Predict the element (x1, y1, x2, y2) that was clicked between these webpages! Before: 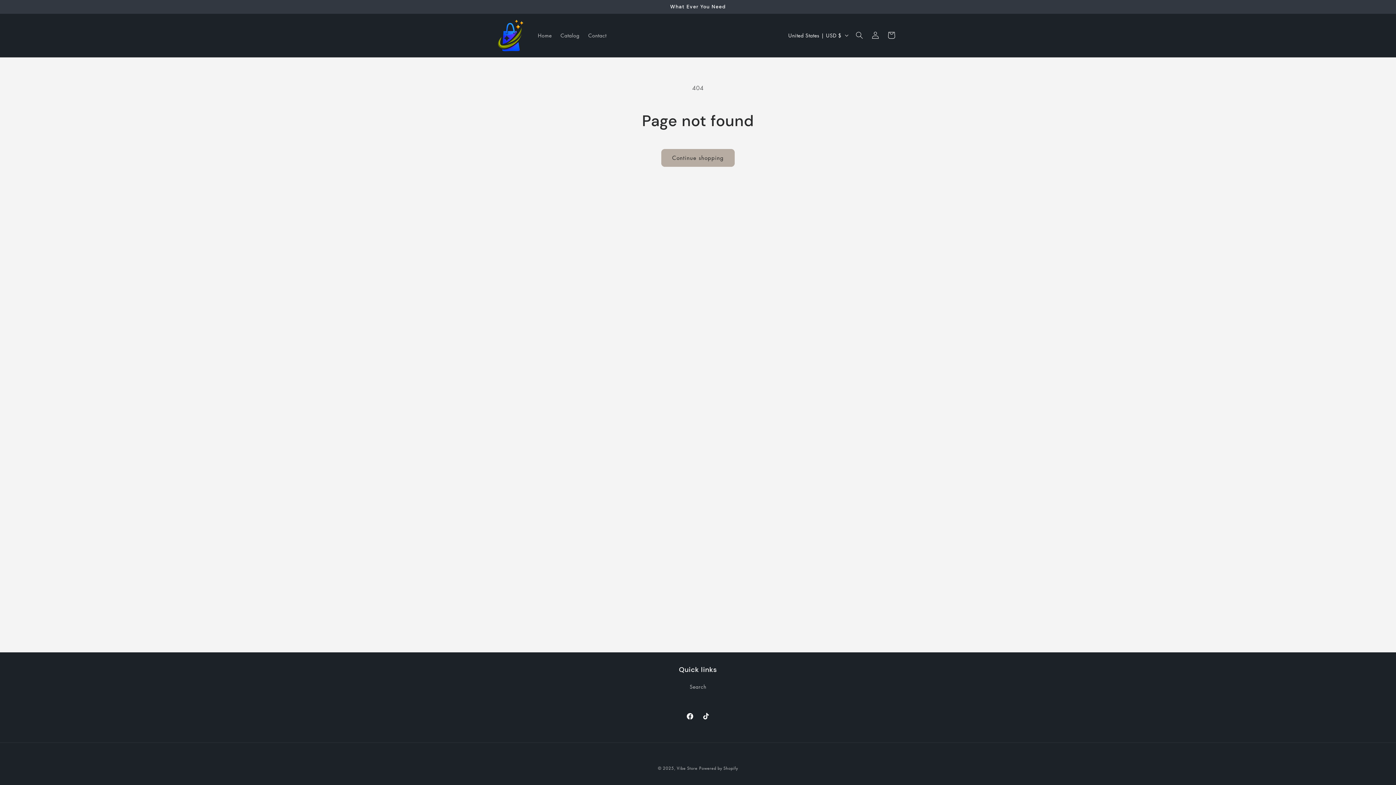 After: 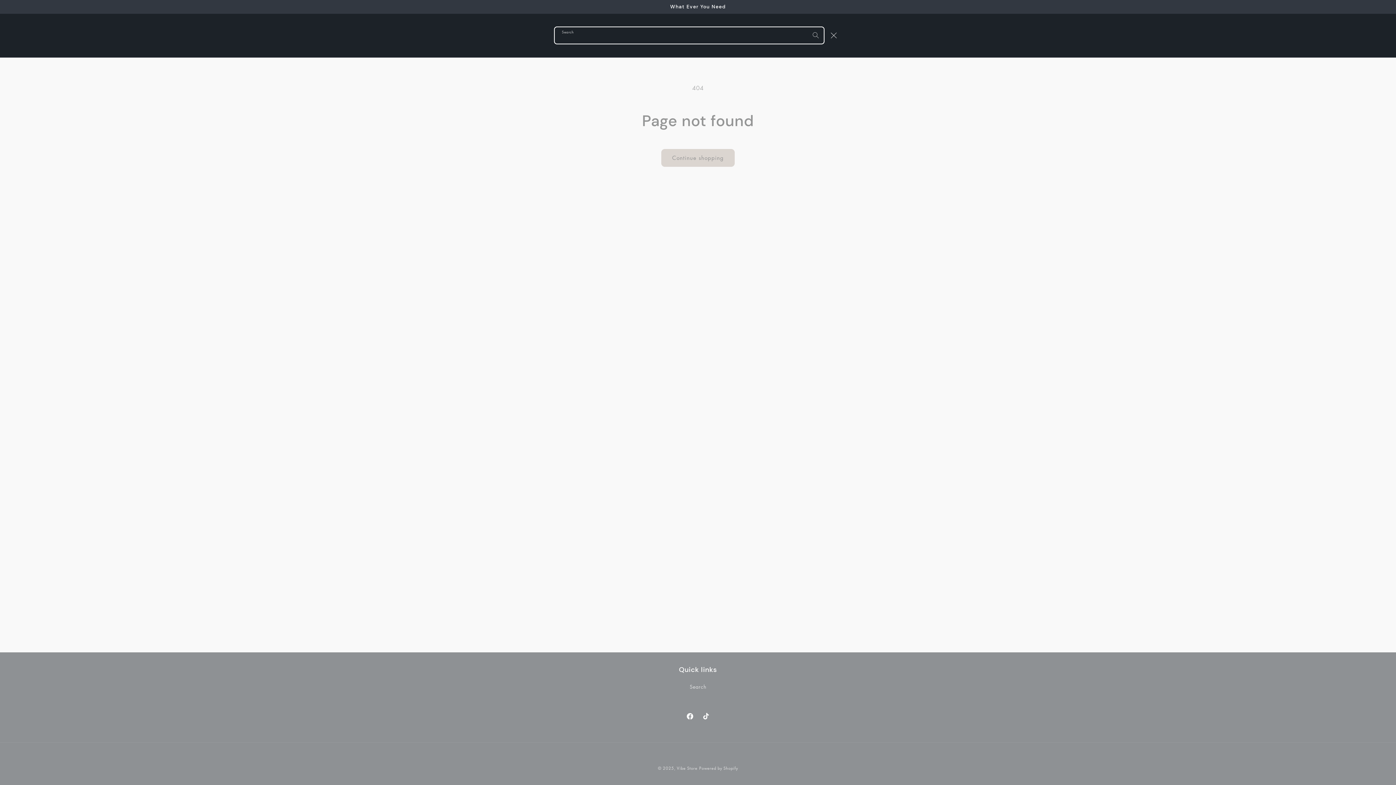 Action: bbox: (851, 27, 867, 43) label: Search